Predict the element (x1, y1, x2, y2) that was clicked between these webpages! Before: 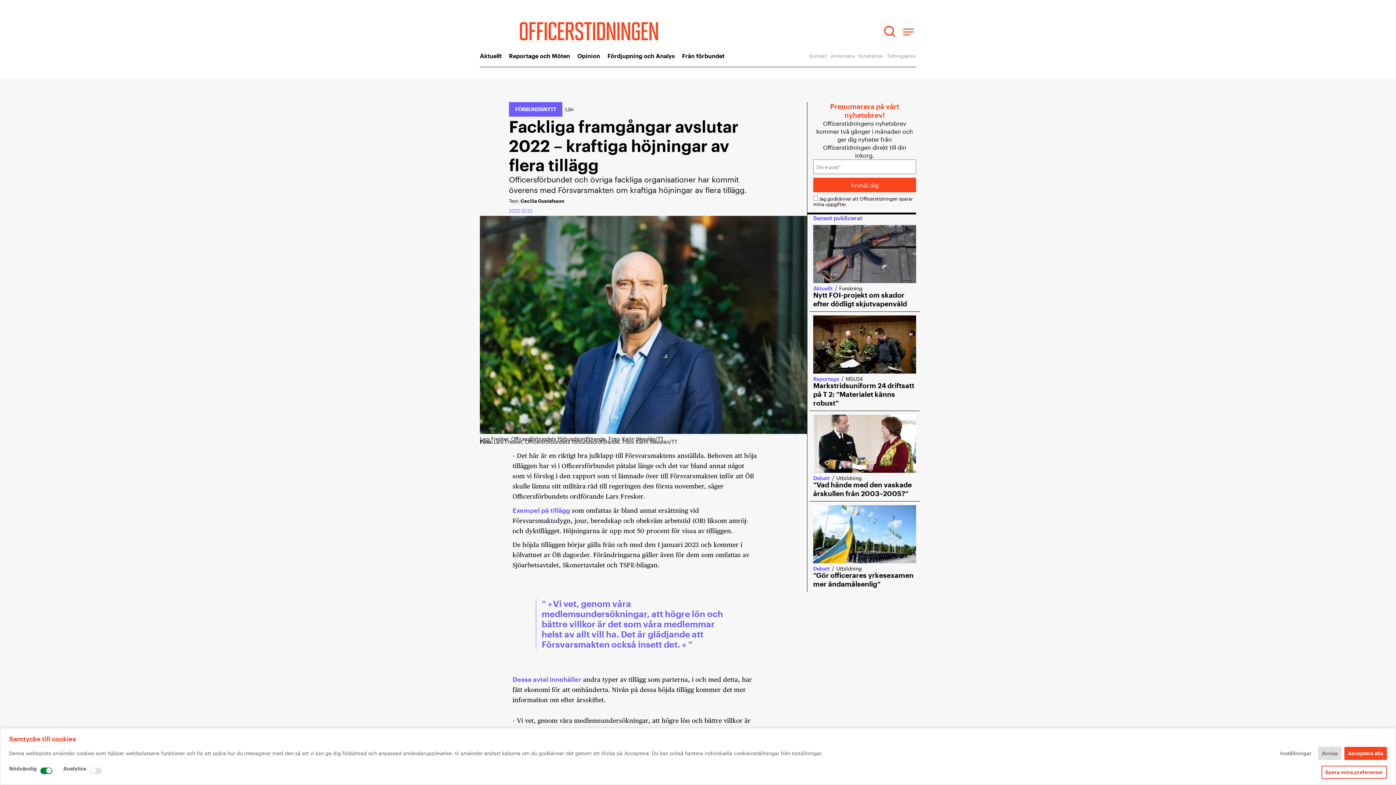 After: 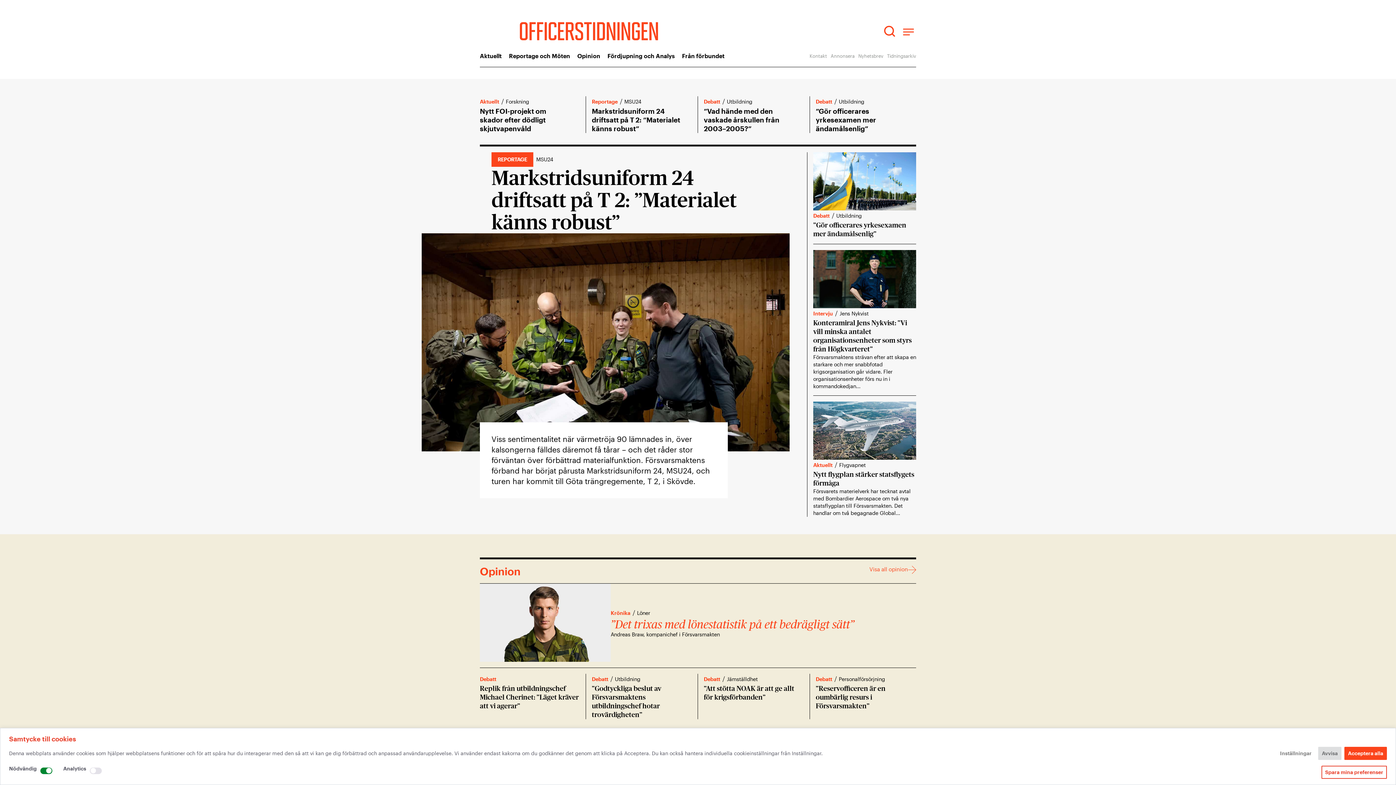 Action: bbox: (520, 22, 658, 40)